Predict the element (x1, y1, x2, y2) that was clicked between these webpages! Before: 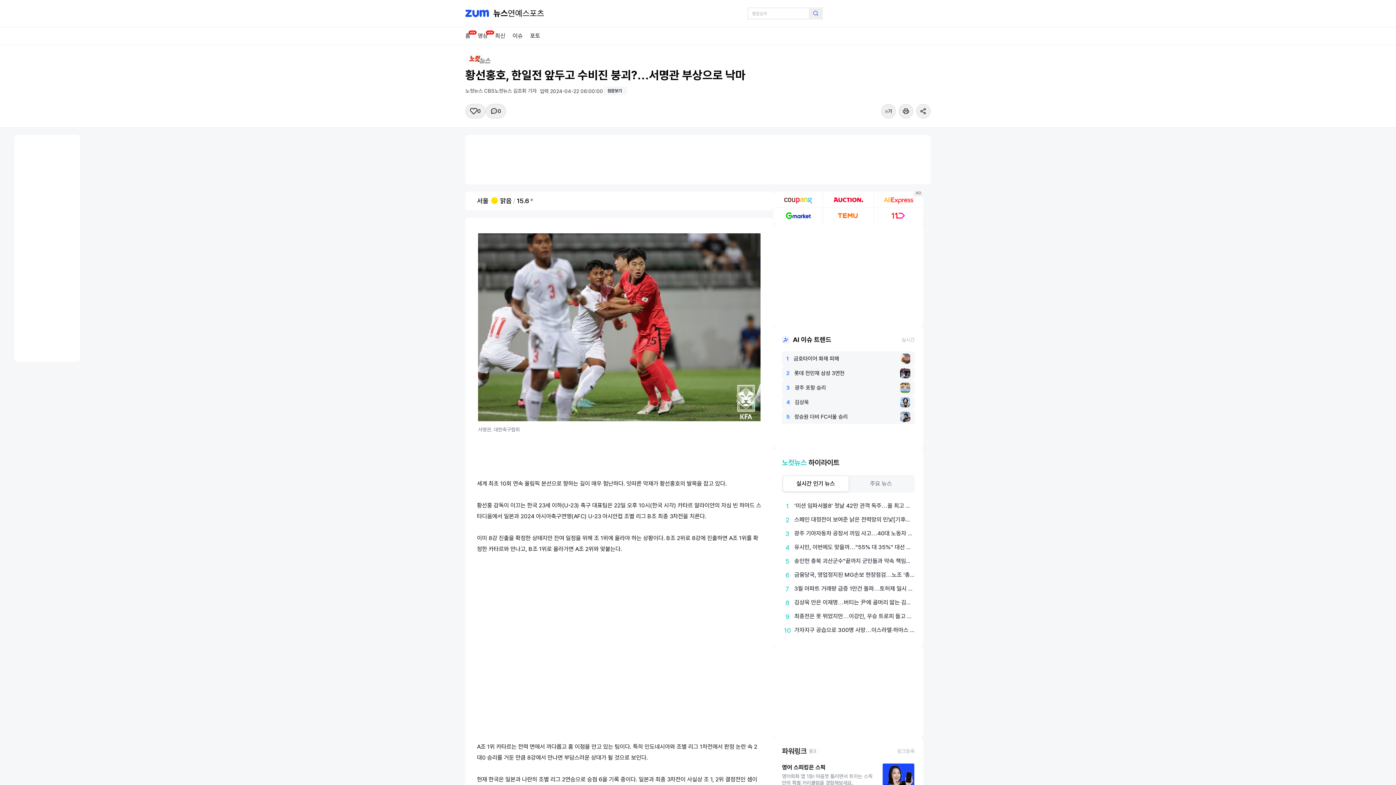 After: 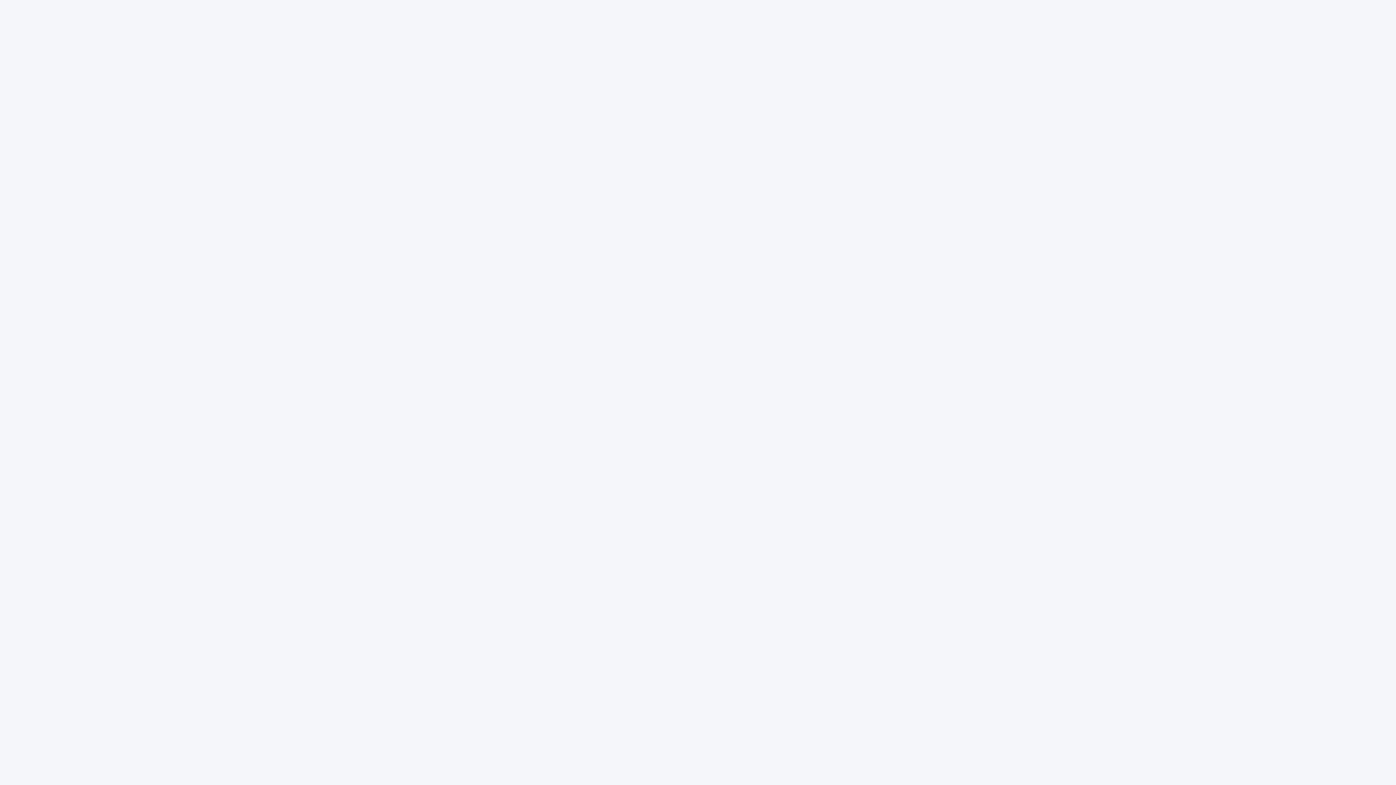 Action: bbox: (782, 609, 914, 623) label: 9
최종전은 못 뛰었지만…이강인, 우승 트로피 들고 활짝